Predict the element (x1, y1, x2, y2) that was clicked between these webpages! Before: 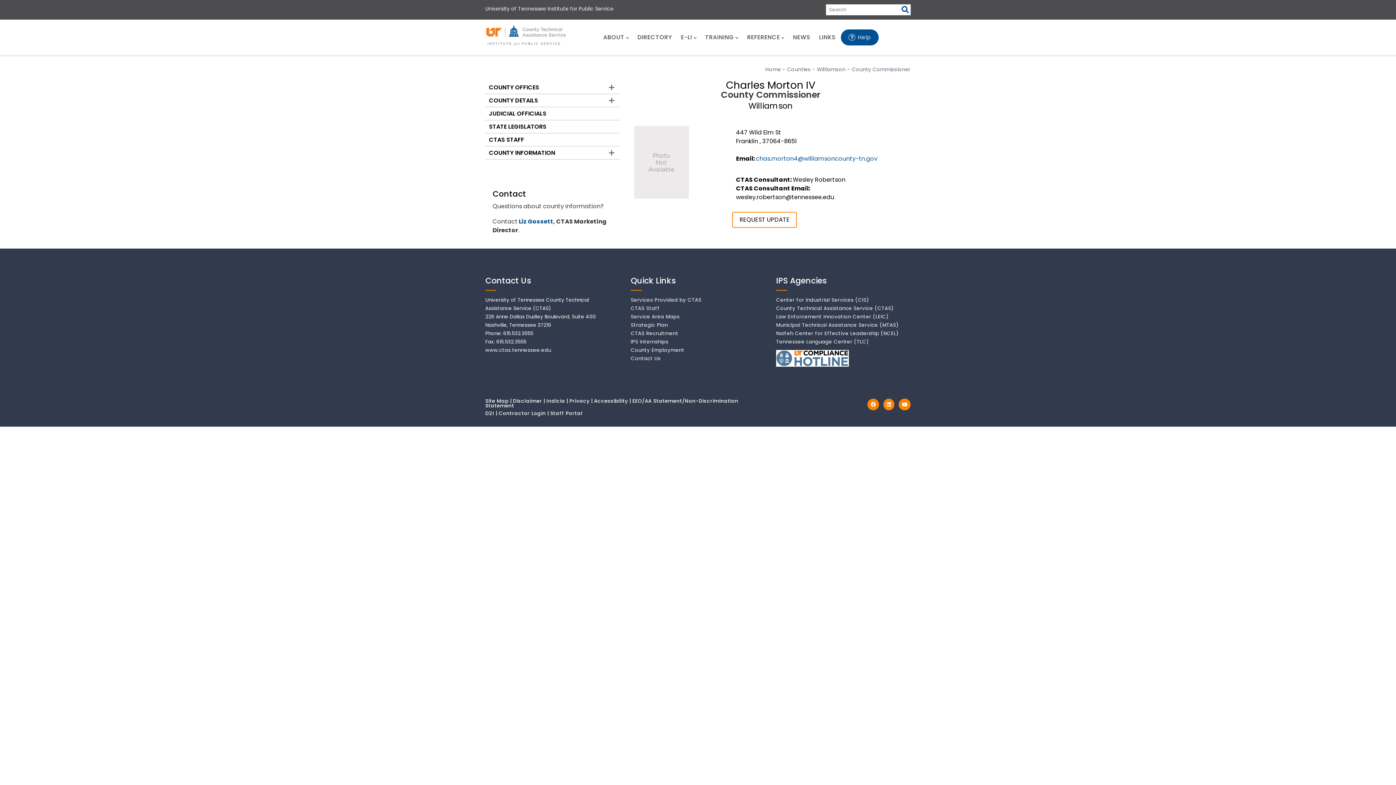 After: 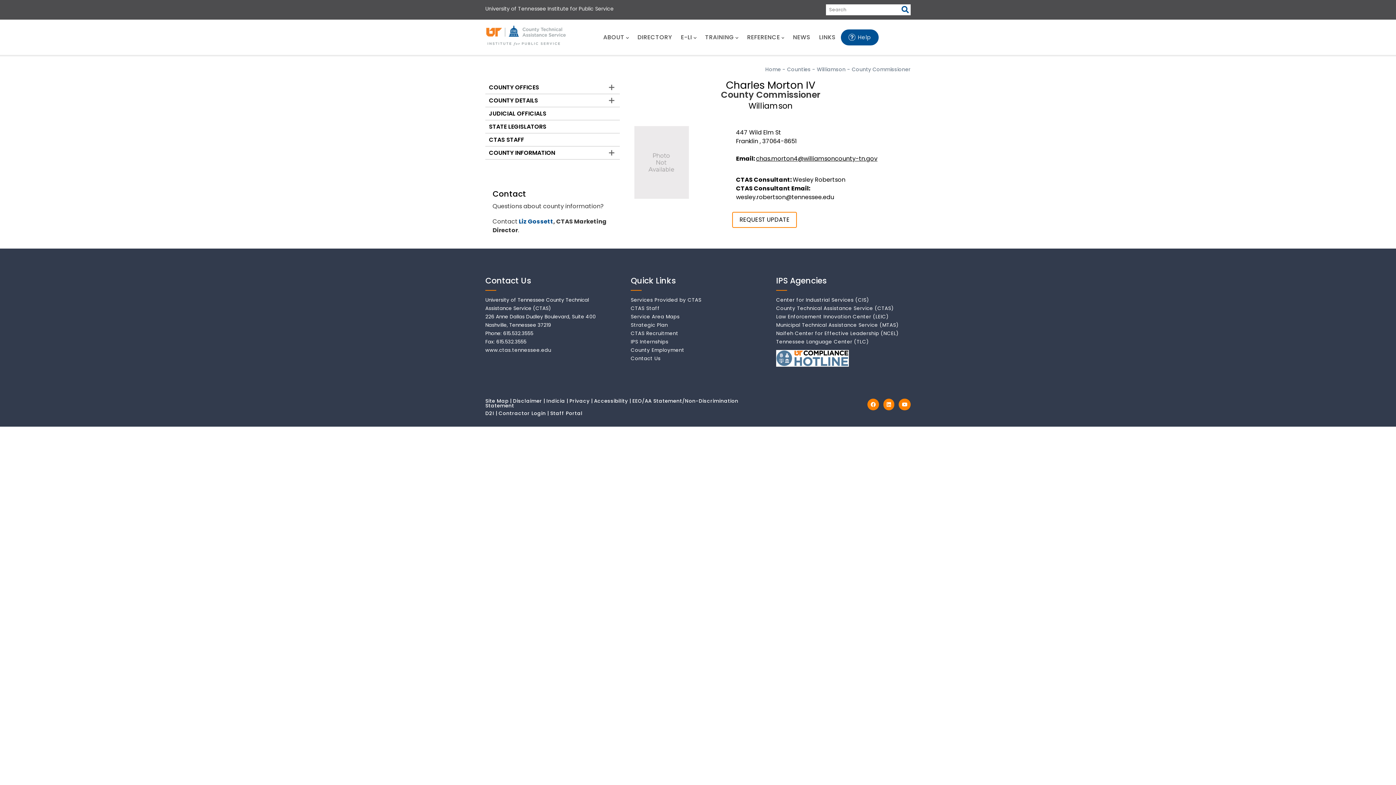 Action: label: chas.morton4@williamsoncounty-tn.gov bbox: (756, 154, 877, 162)